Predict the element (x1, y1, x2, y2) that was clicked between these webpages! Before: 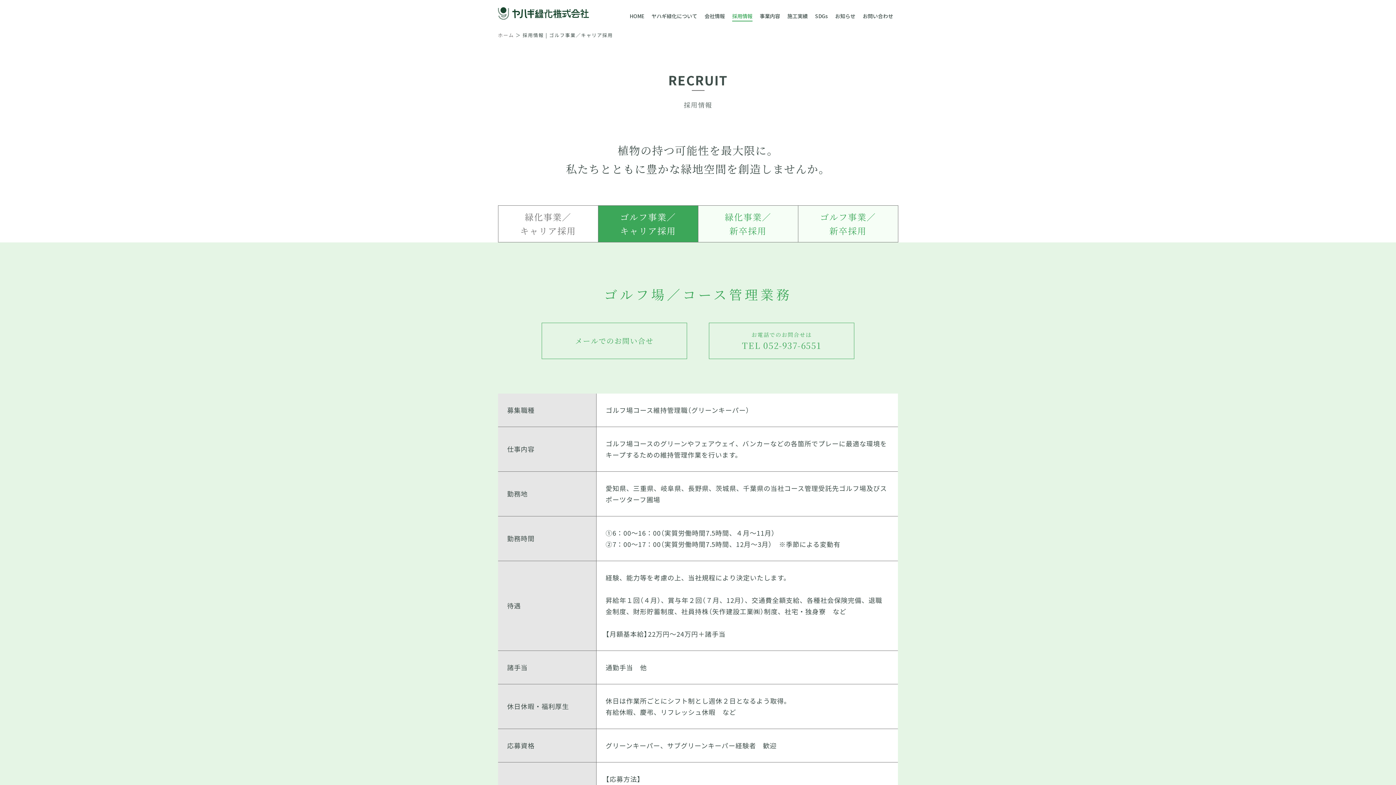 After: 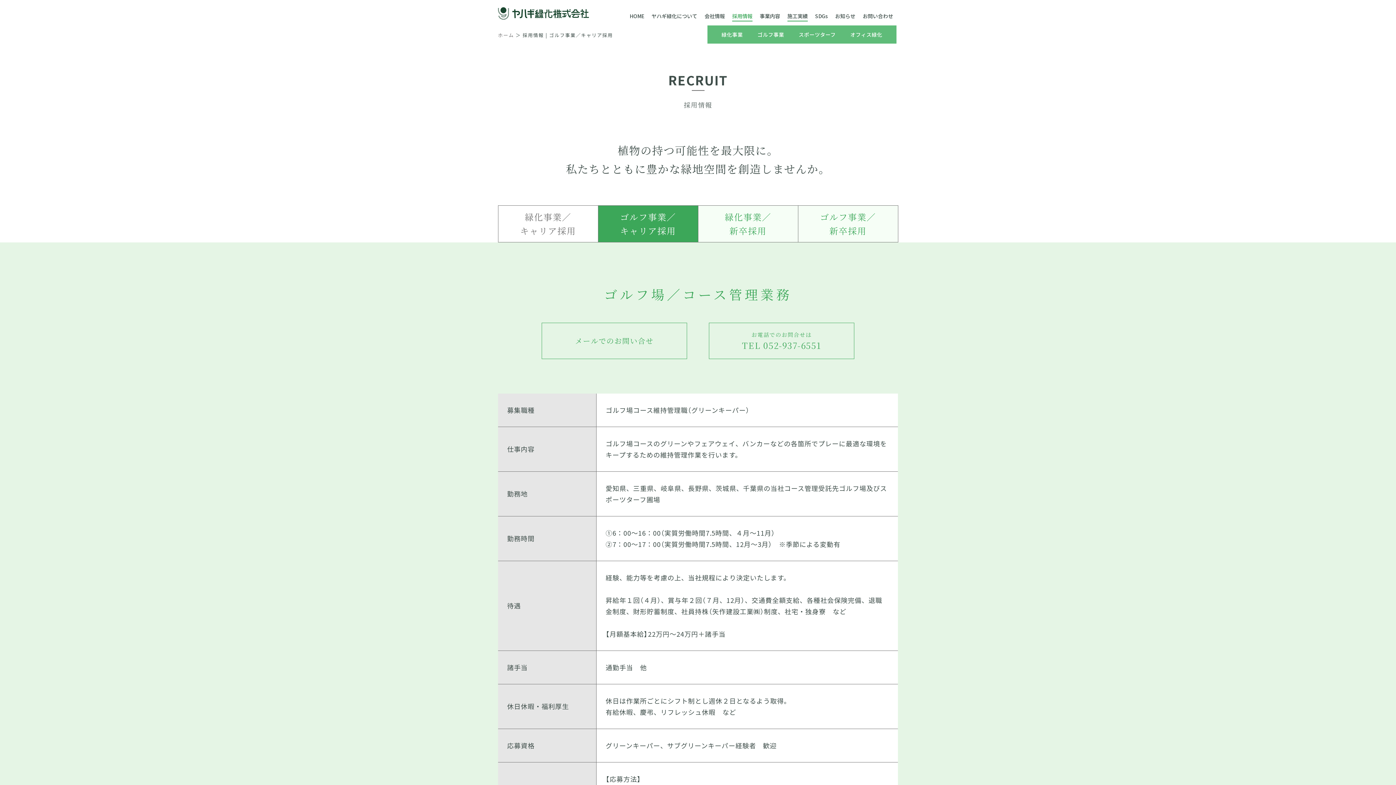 Action: label: 施工実績 bbox: (787, 12, 808, 25)